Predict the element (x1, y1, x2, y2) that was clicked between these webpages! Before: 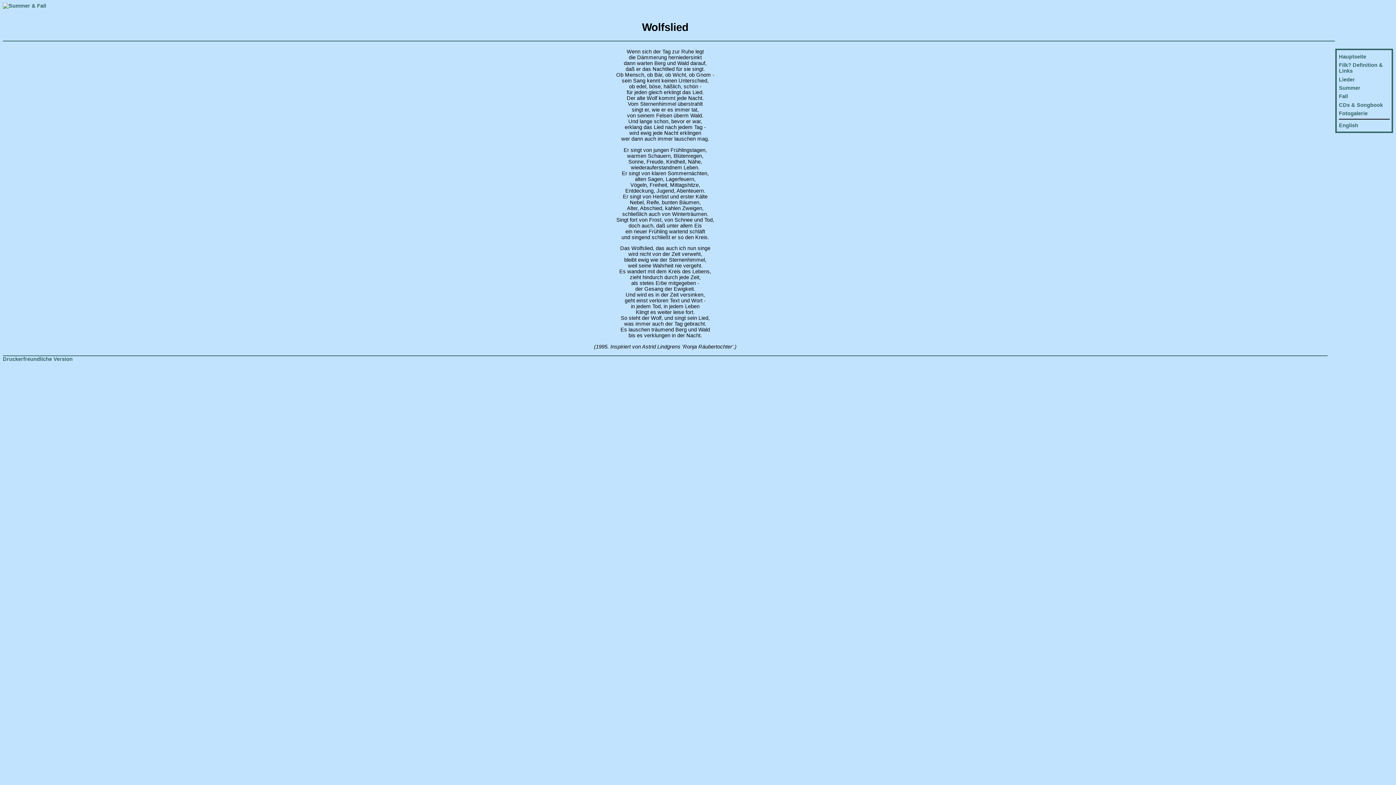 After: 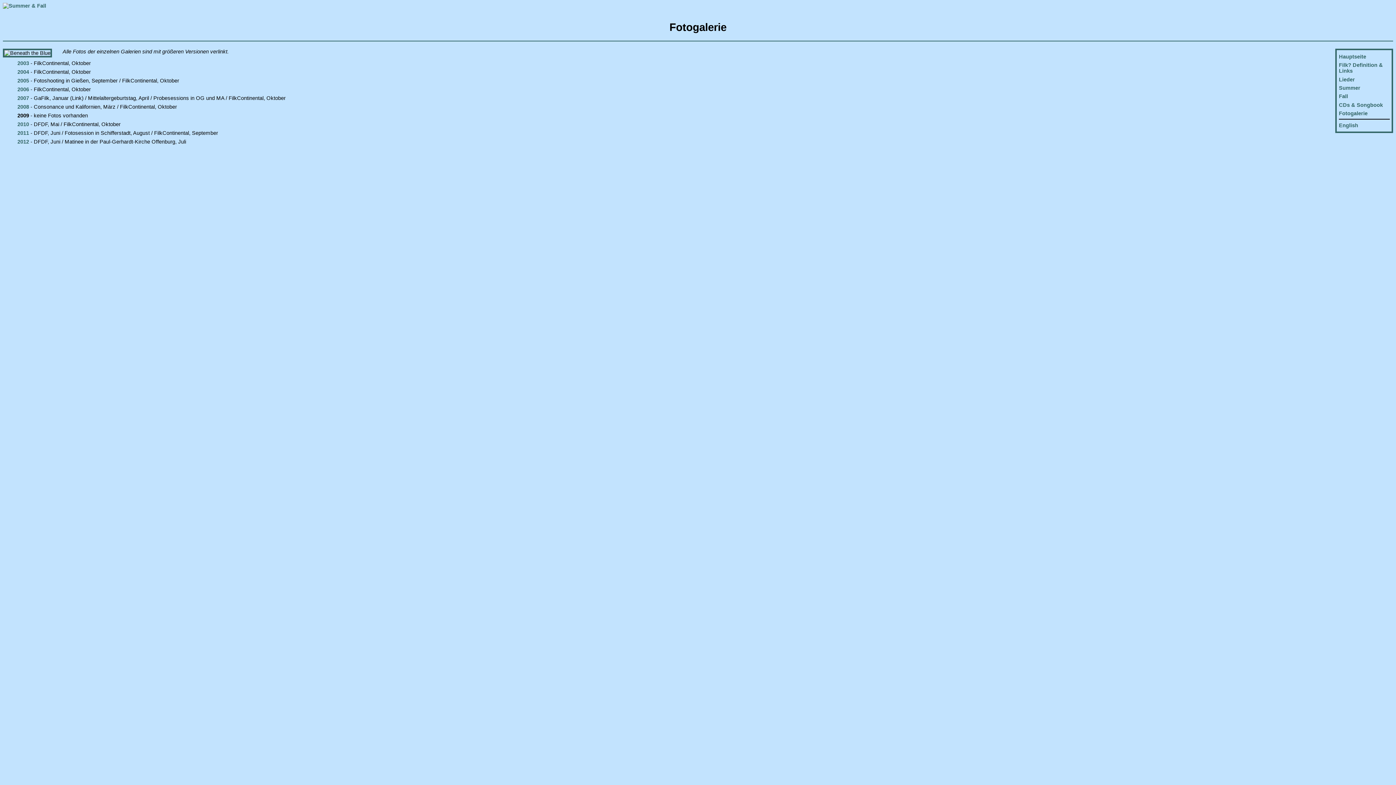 Action: bbox: (1339, 110, 1368, 116) label: Fotogalerie